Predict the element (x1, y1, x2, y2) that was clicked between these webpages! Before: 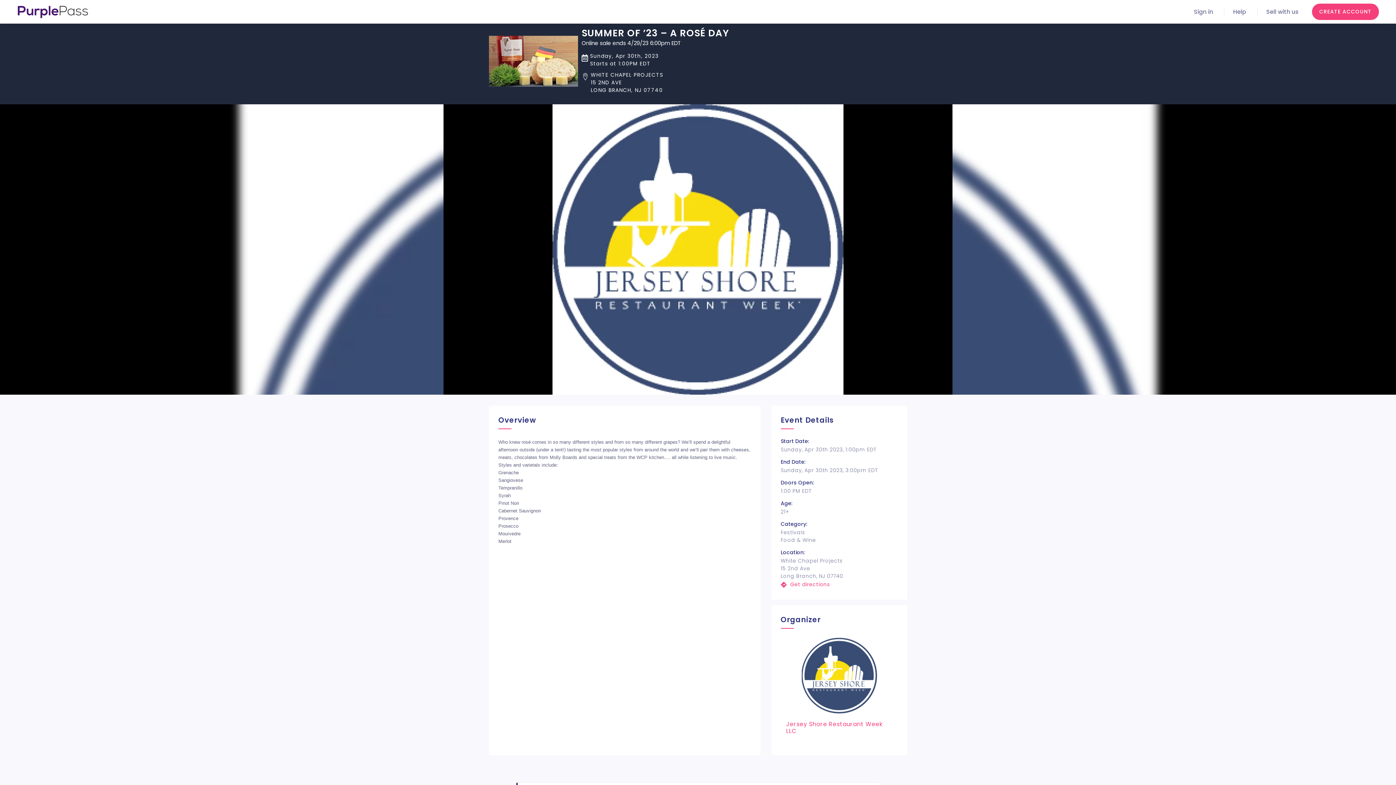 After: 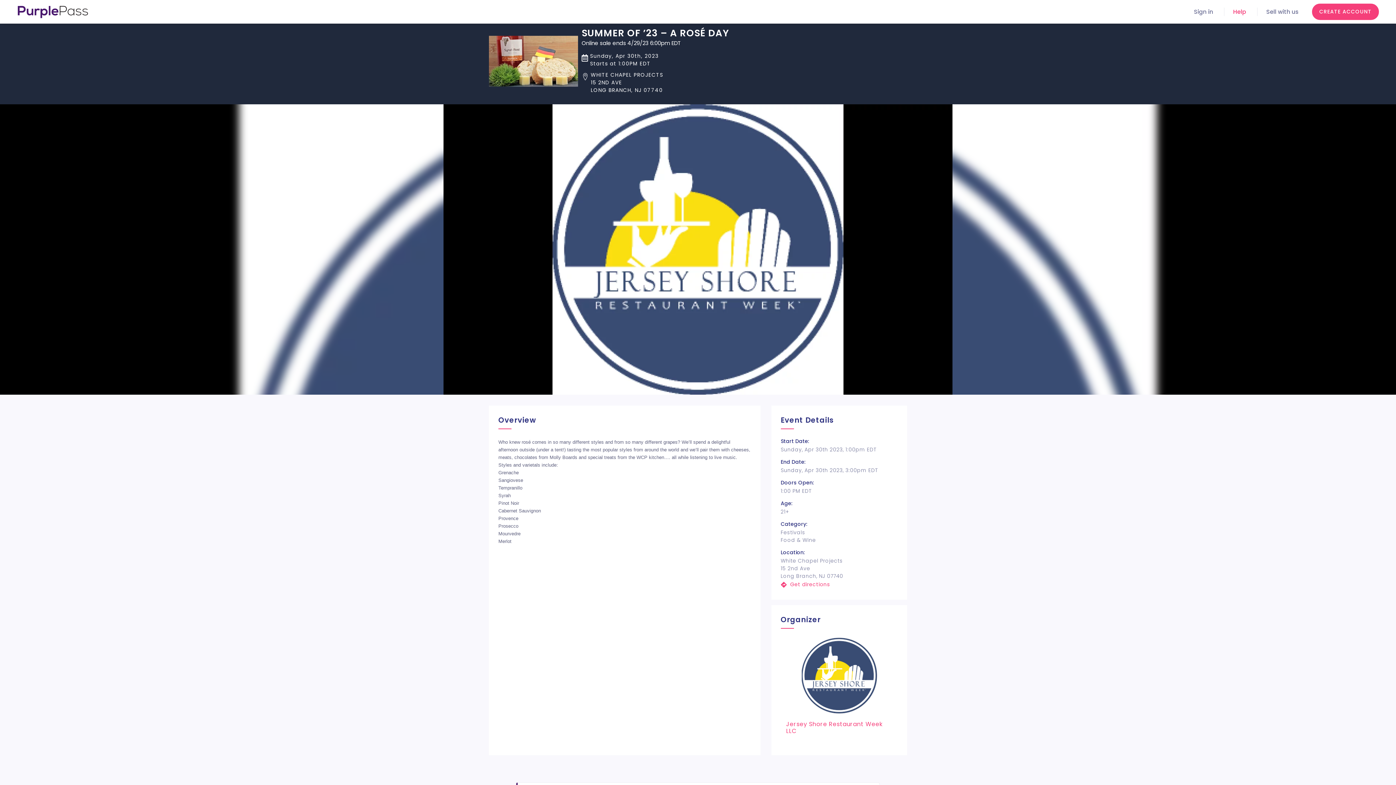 Action: bbox: (1224, 7, 1246, 16) label: Help